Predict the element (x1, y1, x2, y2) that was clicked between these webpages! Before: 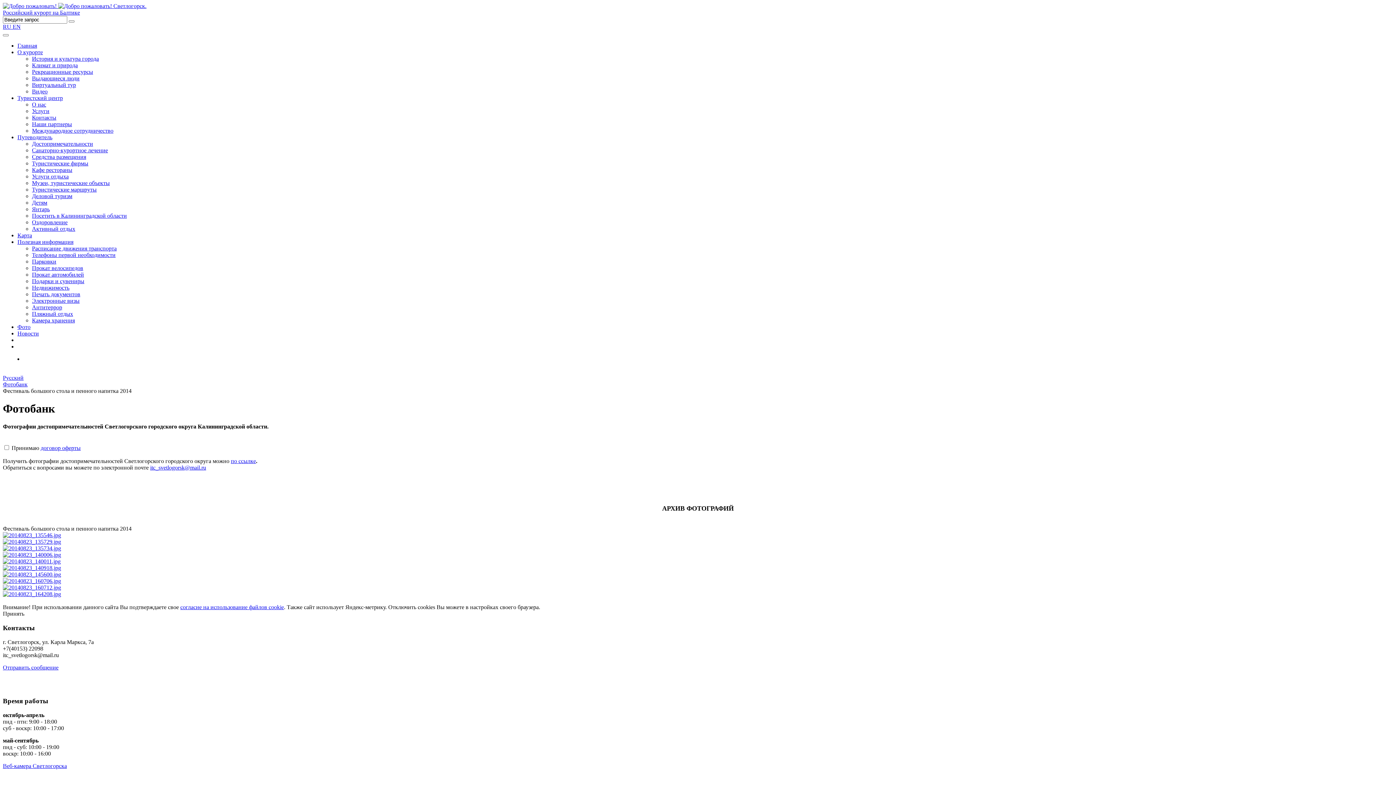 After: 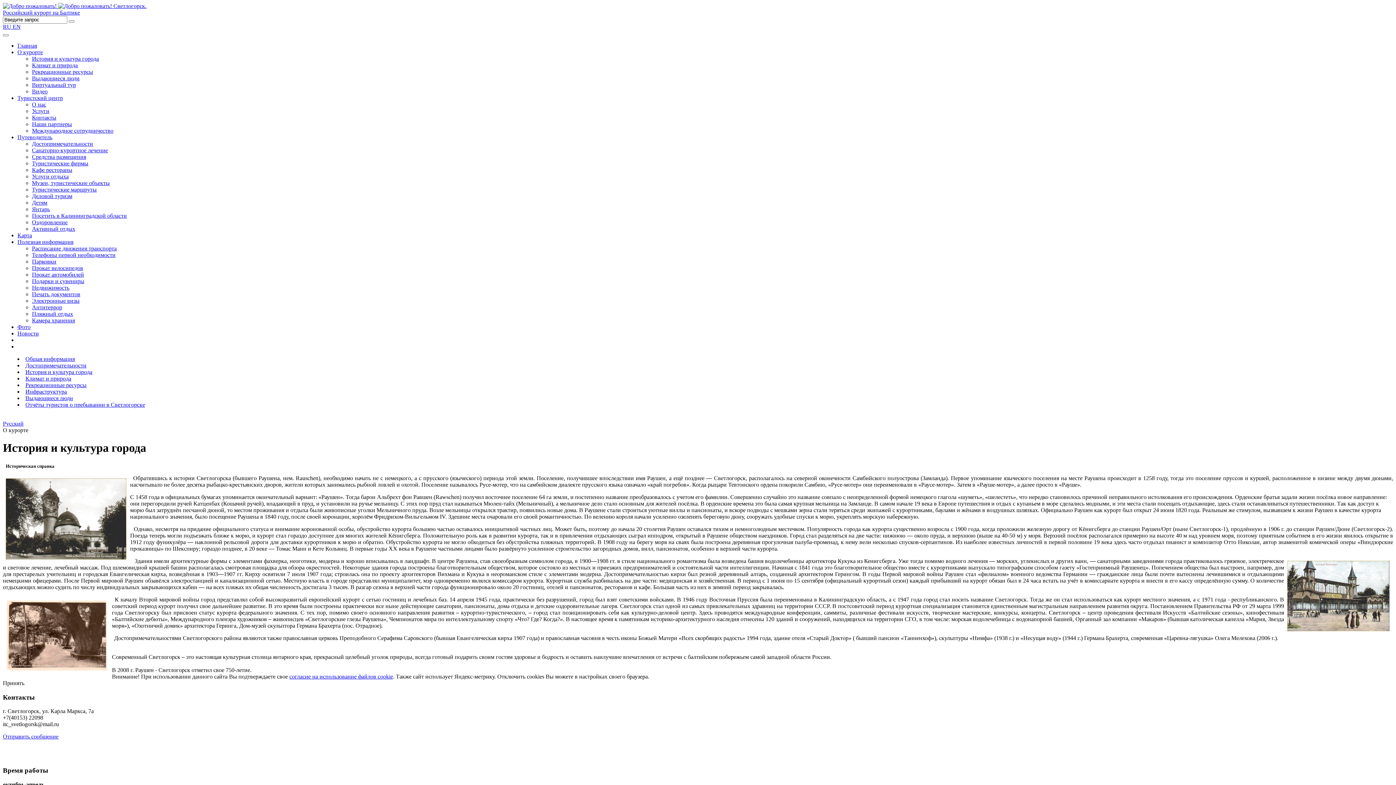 Action: bbox: (32, 55, 98, 61) label: История и культура города